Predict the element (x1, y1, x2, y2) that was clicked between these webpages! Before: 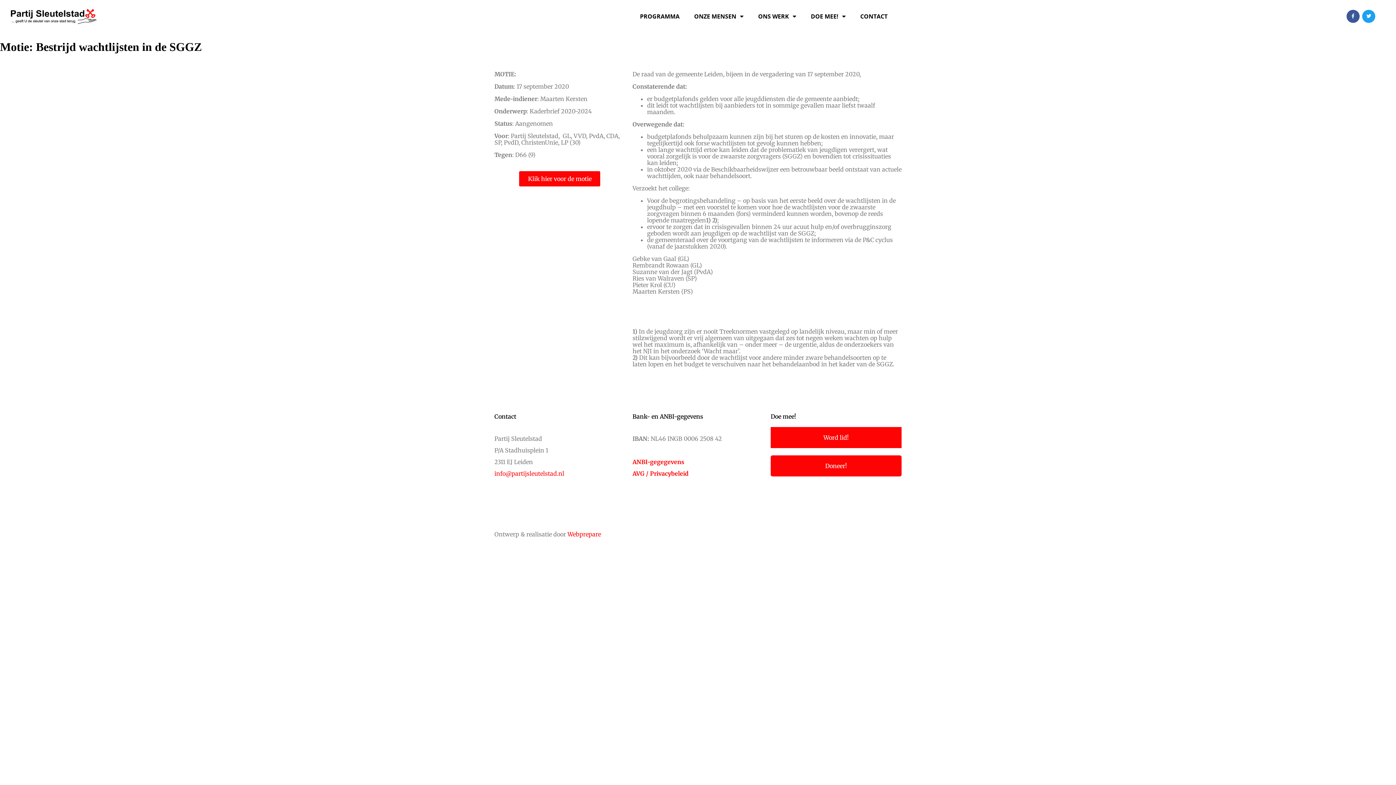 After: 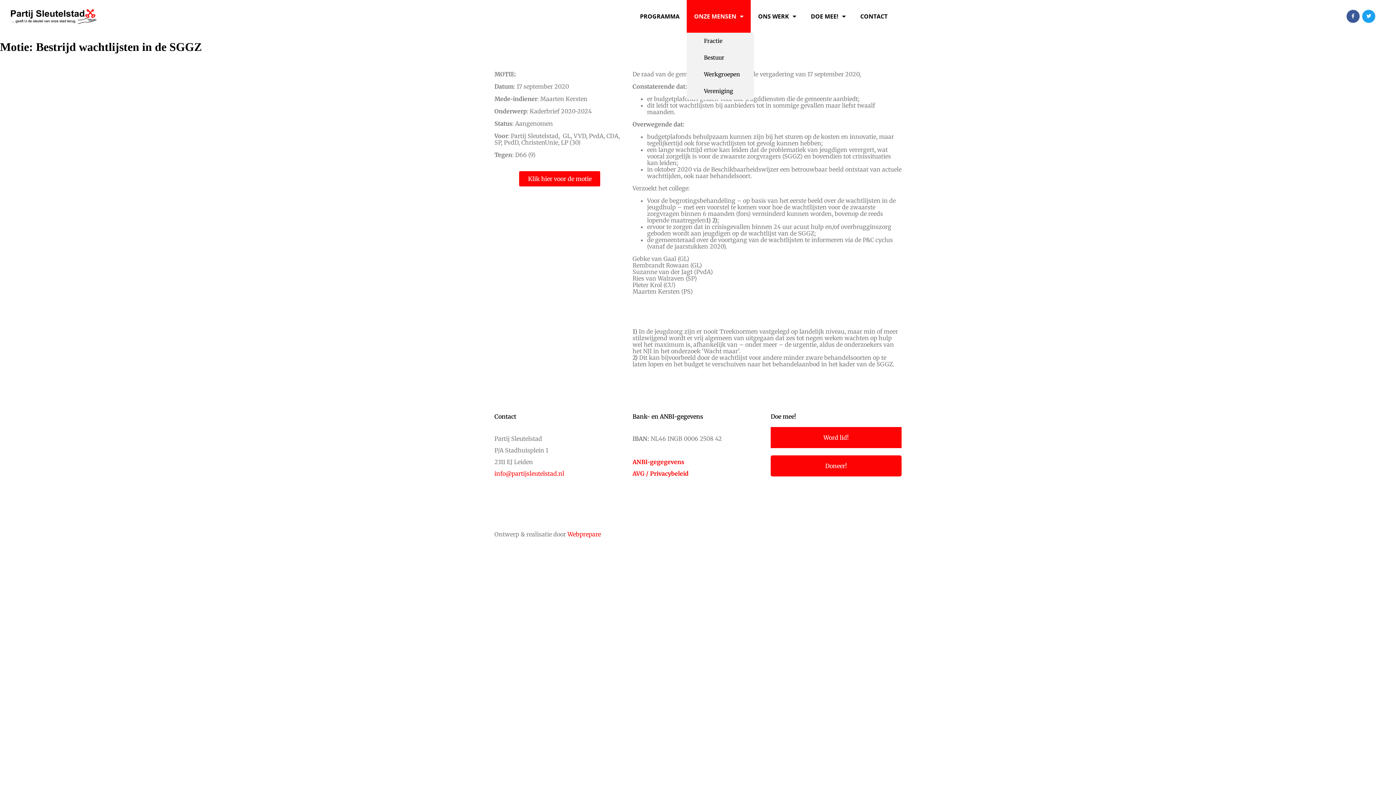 Action: bbox: (687, 0, 751, 32) label: ONZE MENSEN